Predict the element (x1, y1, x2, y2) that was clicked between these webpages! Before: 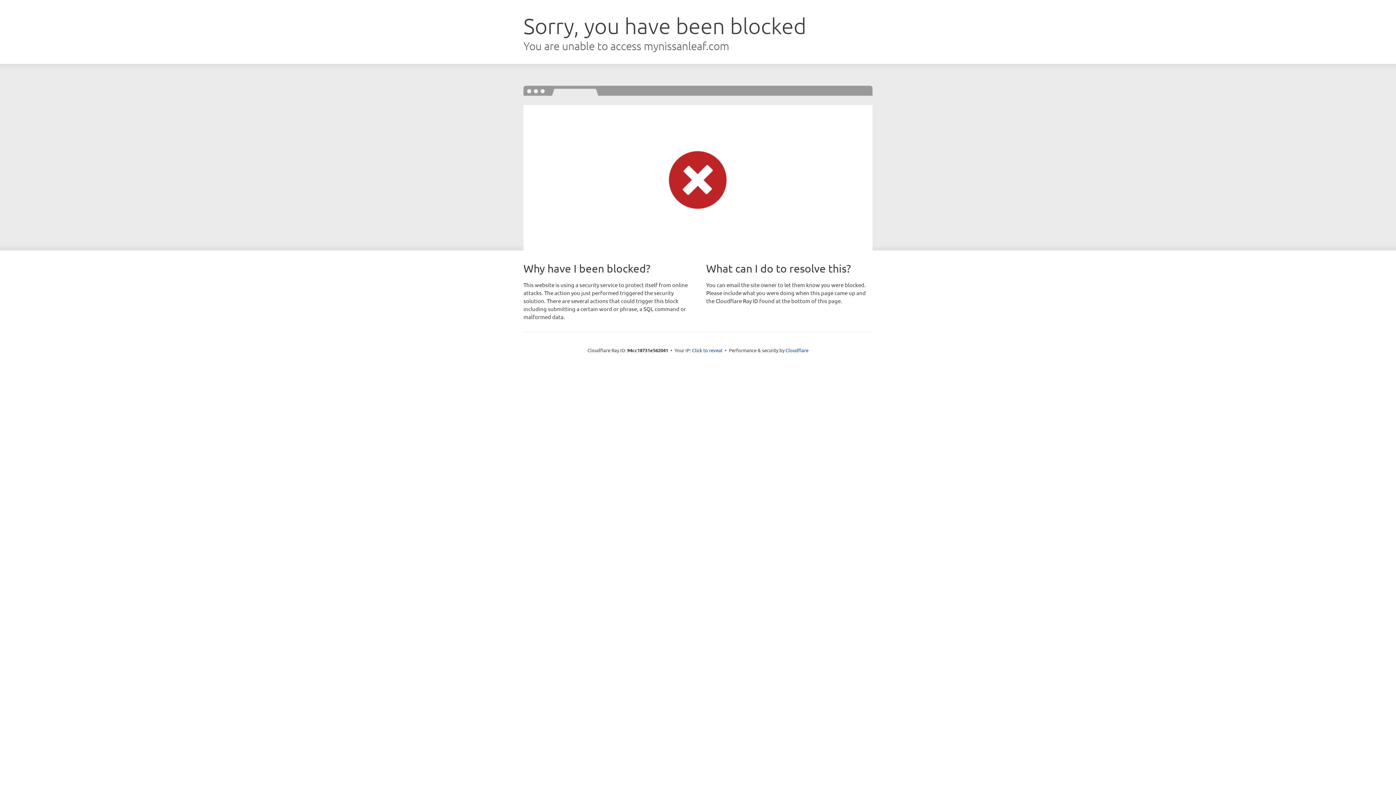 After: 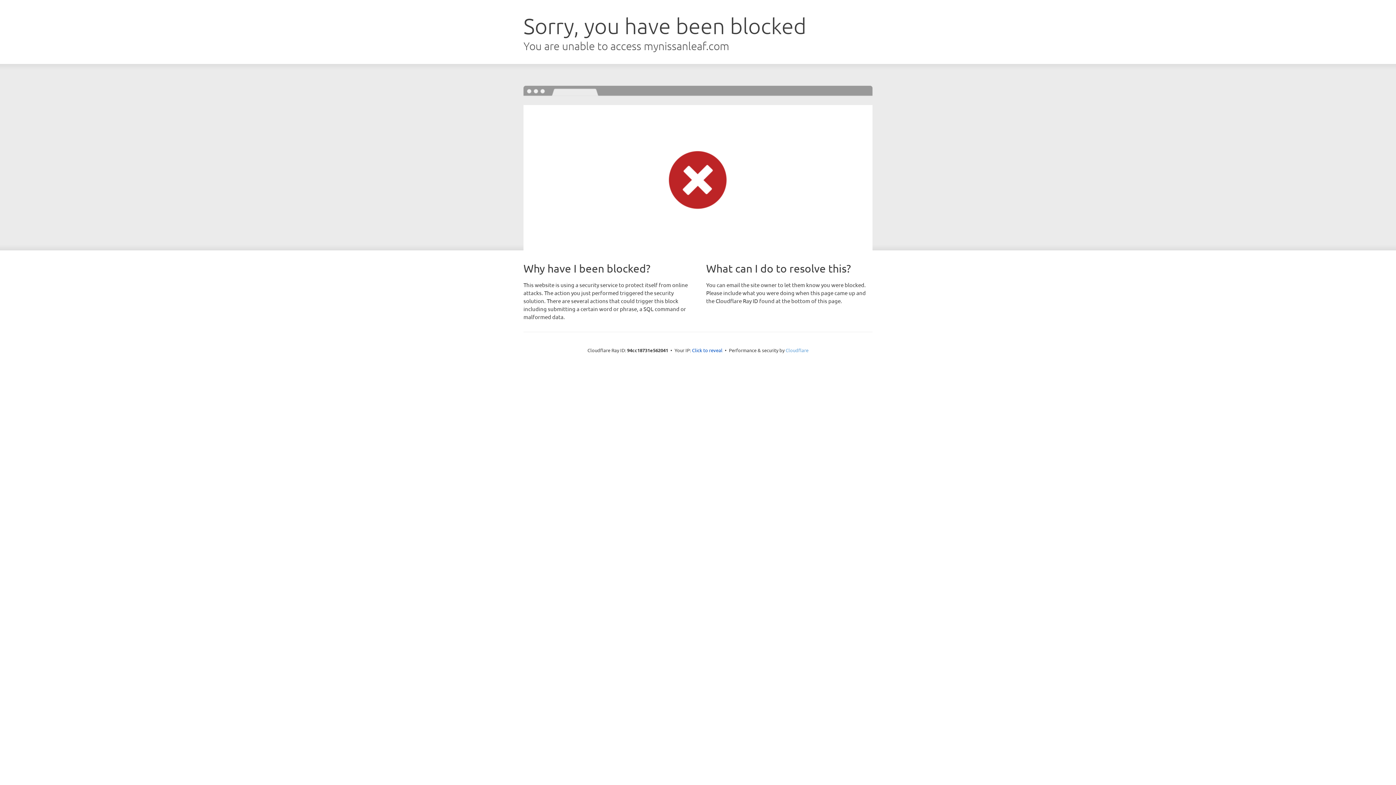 Action: bbox: (785, 347, 808, 353) label: Cloudflare